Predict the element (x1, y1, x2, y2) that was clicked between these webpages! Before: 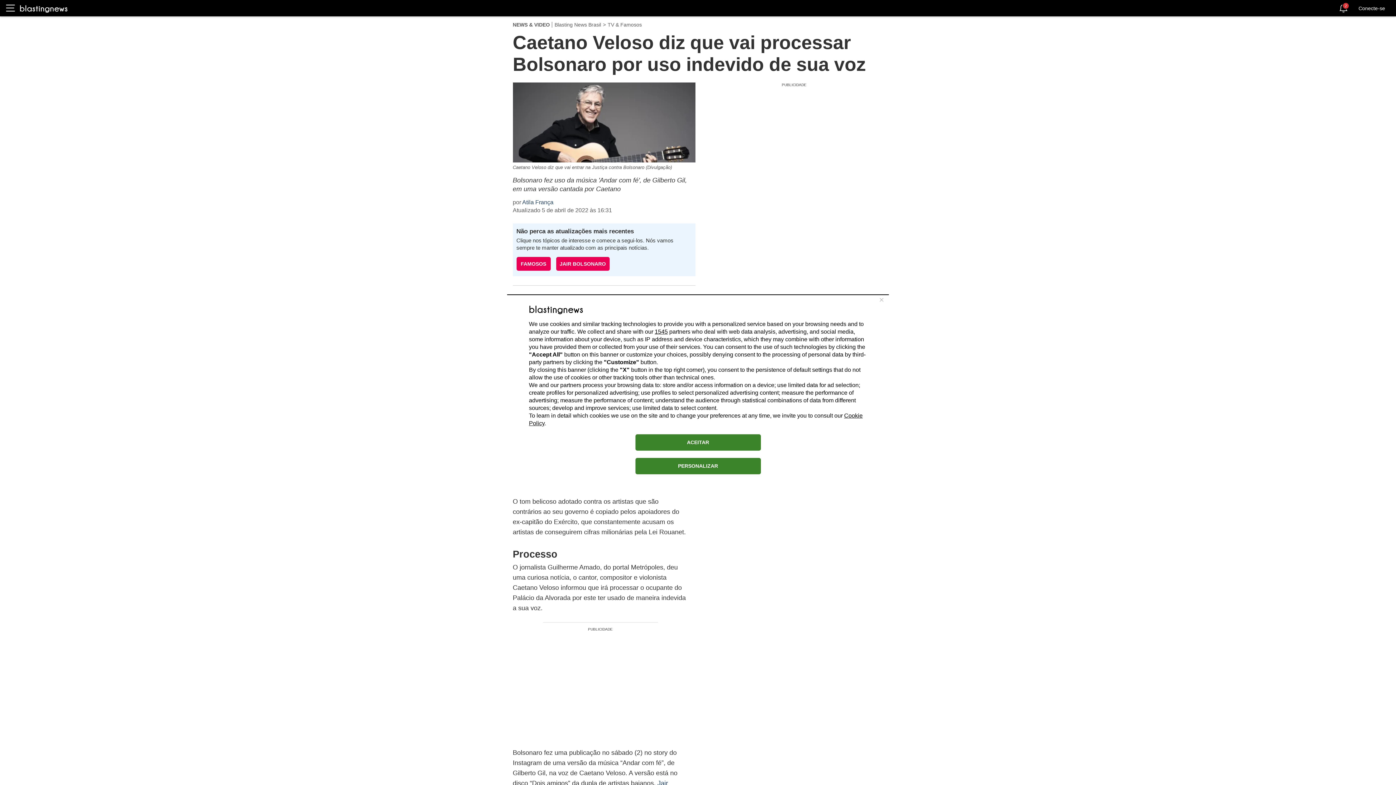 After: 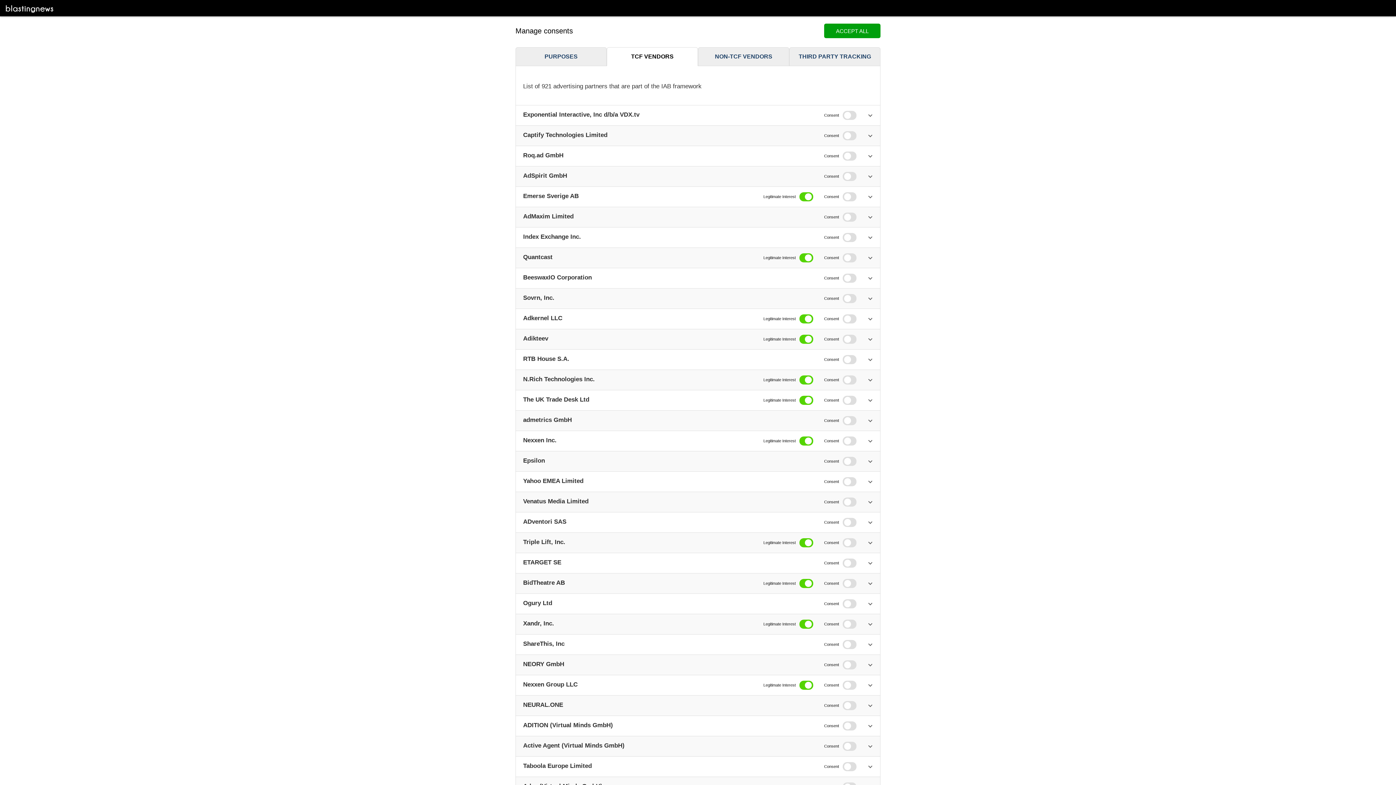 Action: bbox: (654, 328, 668, 334) label: 1545